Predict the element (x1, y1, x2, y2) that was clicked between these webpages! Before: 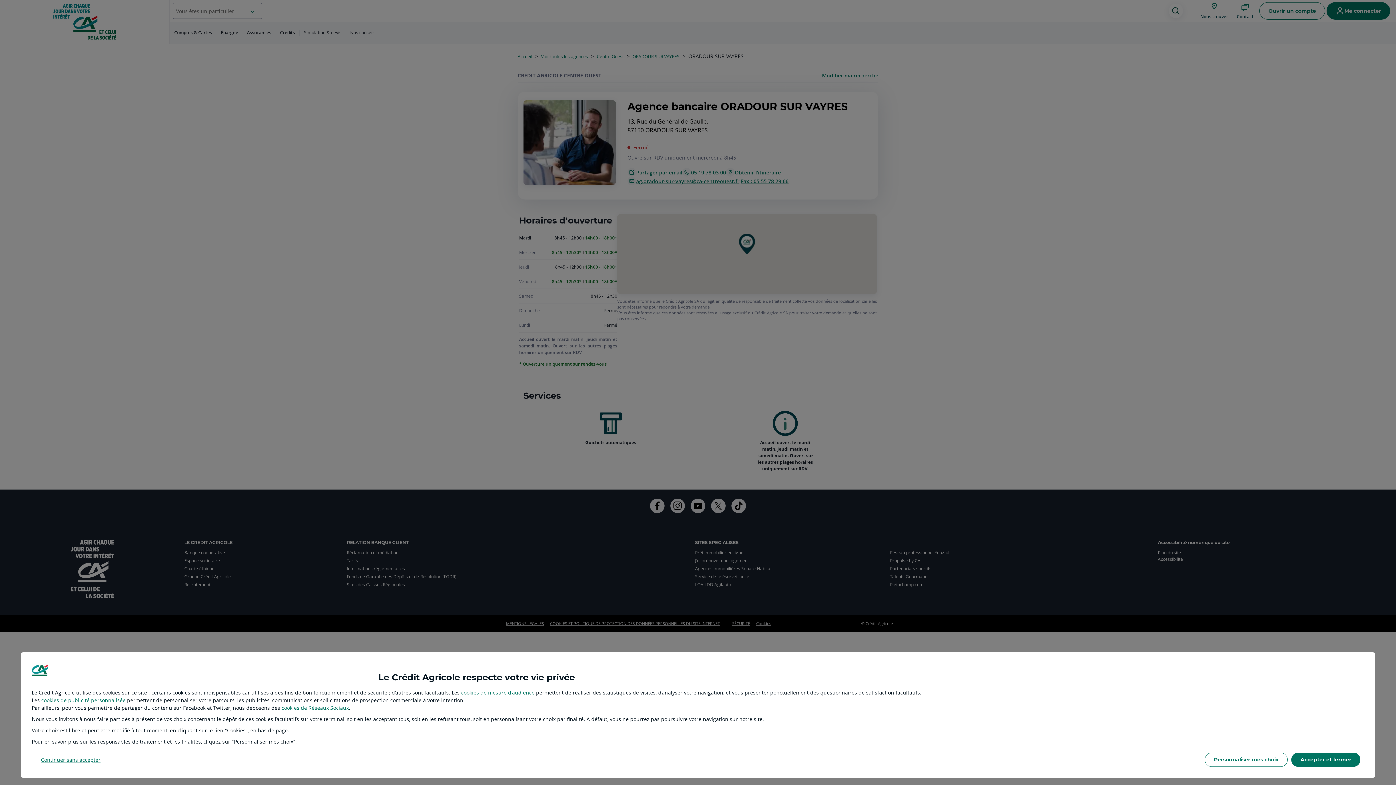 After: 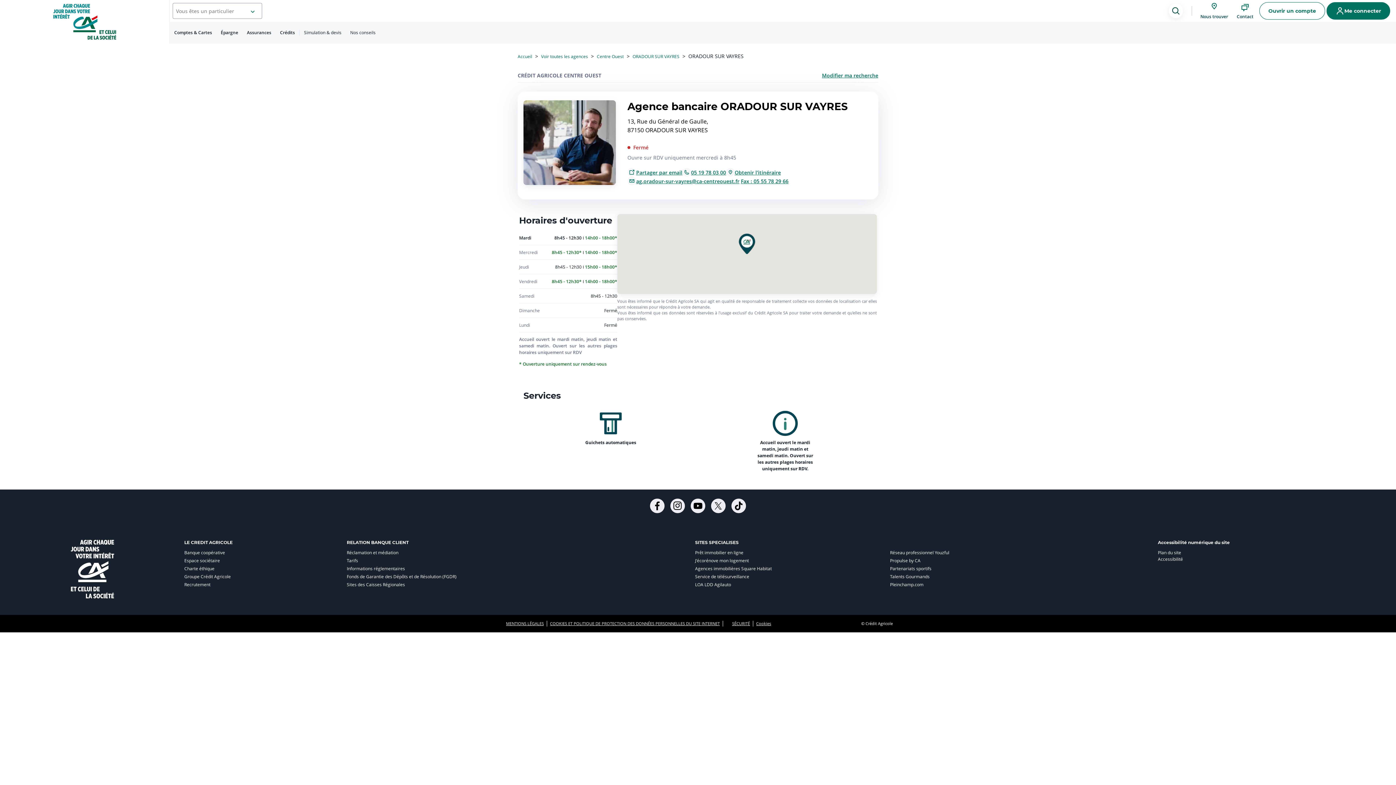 Action: bbox: (1291, 753, 1360, 767) label: Accepter et fermer